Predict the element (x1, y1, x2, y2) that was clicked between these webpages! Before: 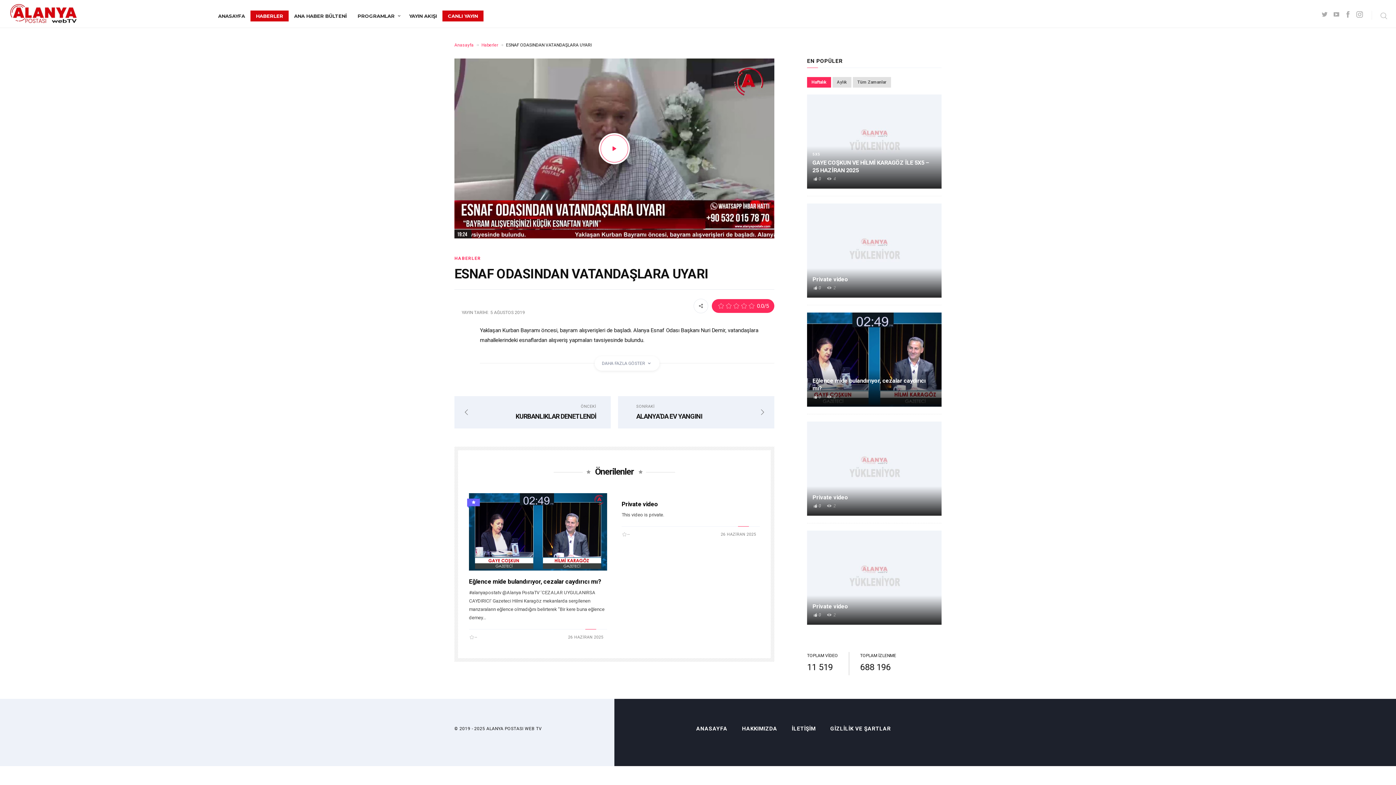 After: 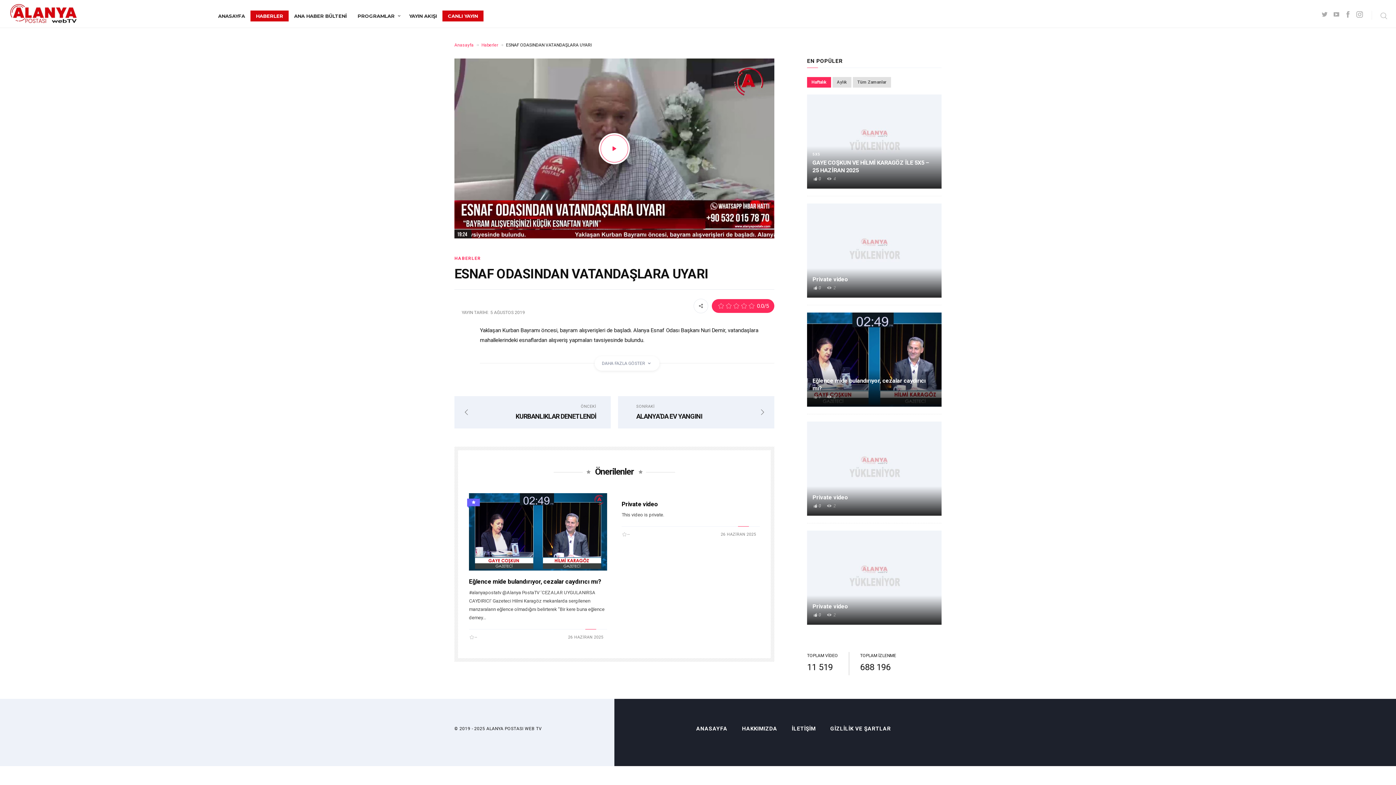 Action: bbox: (812, 394, 821, 399) label: 0